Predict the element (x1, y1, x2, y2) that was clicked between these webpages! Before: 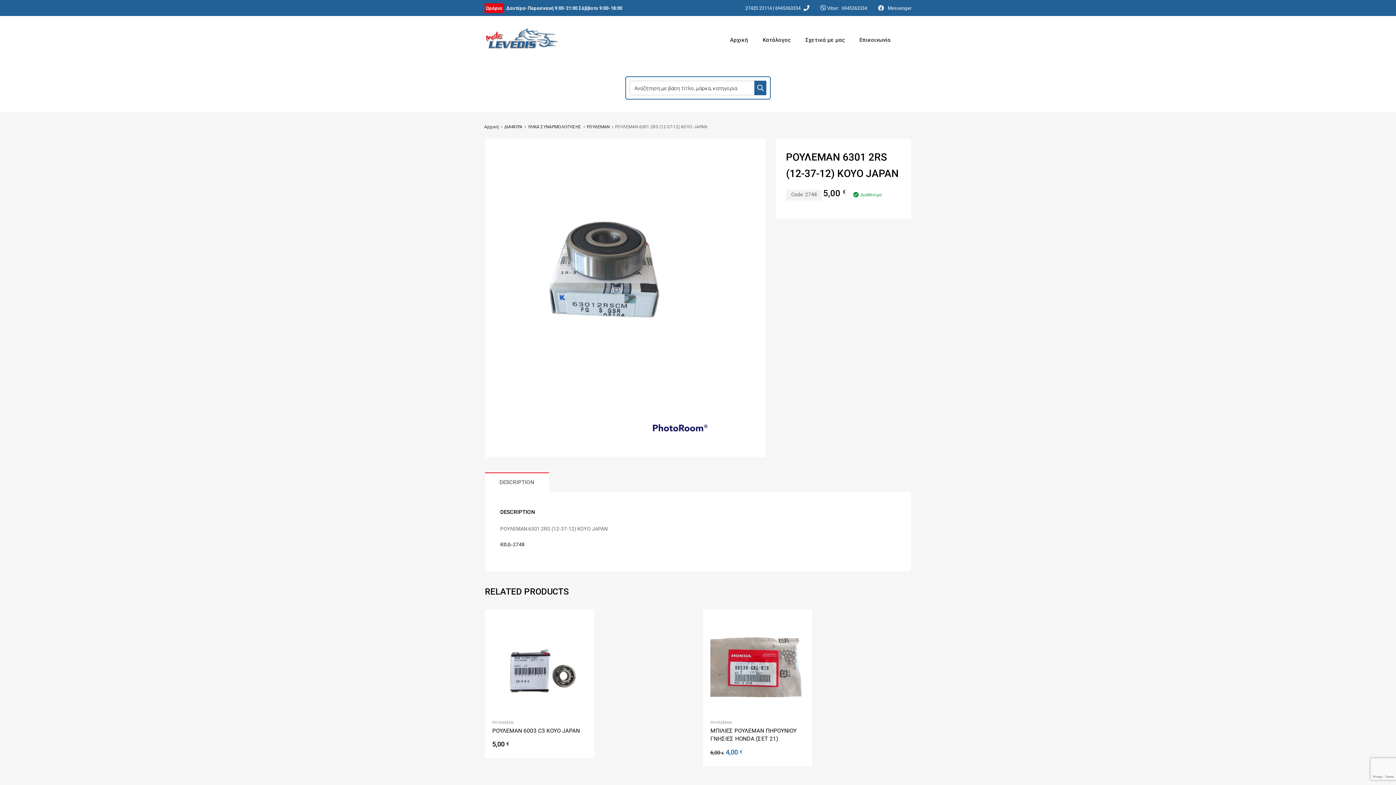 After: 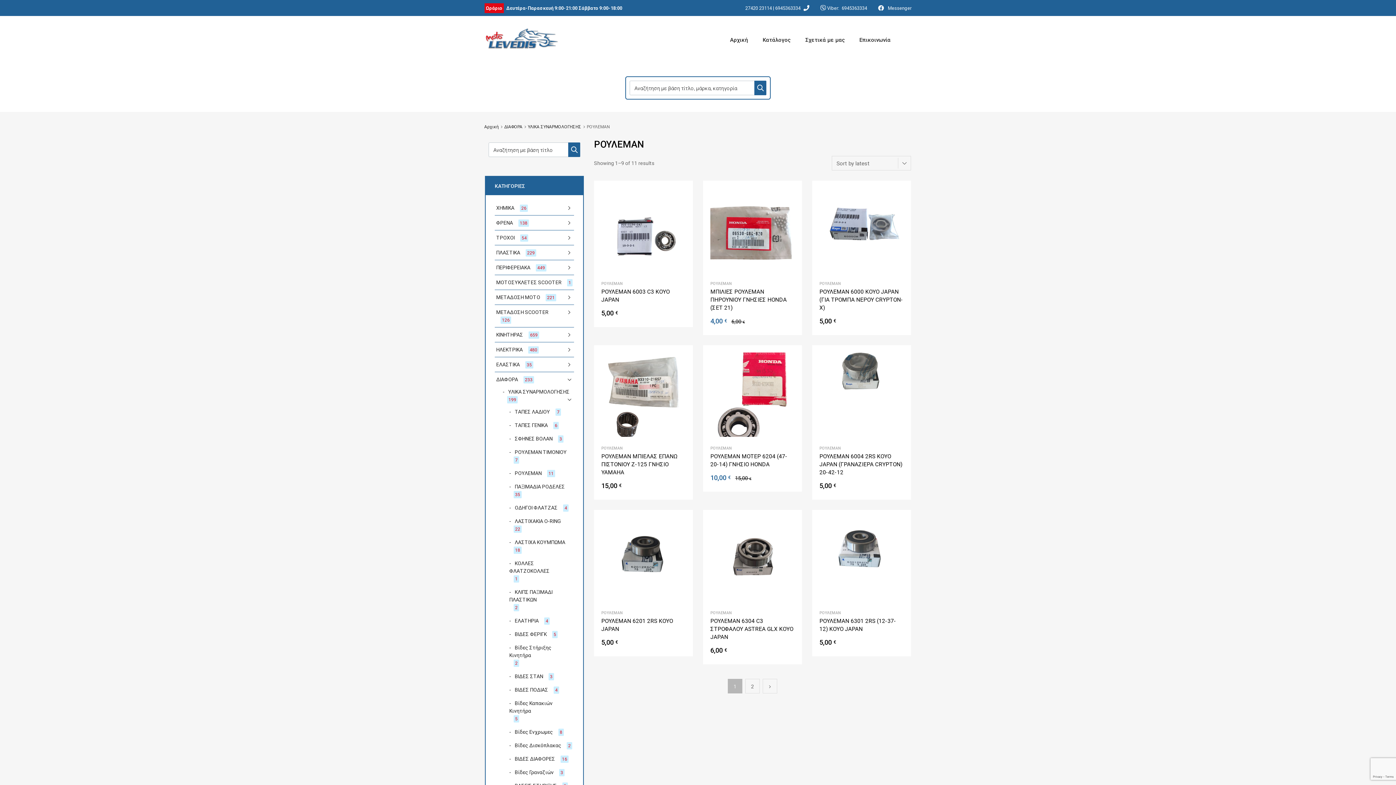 Action: bbox: (492, 720, 513, 725) label: ΡΟΥΛΕΜΑΝ